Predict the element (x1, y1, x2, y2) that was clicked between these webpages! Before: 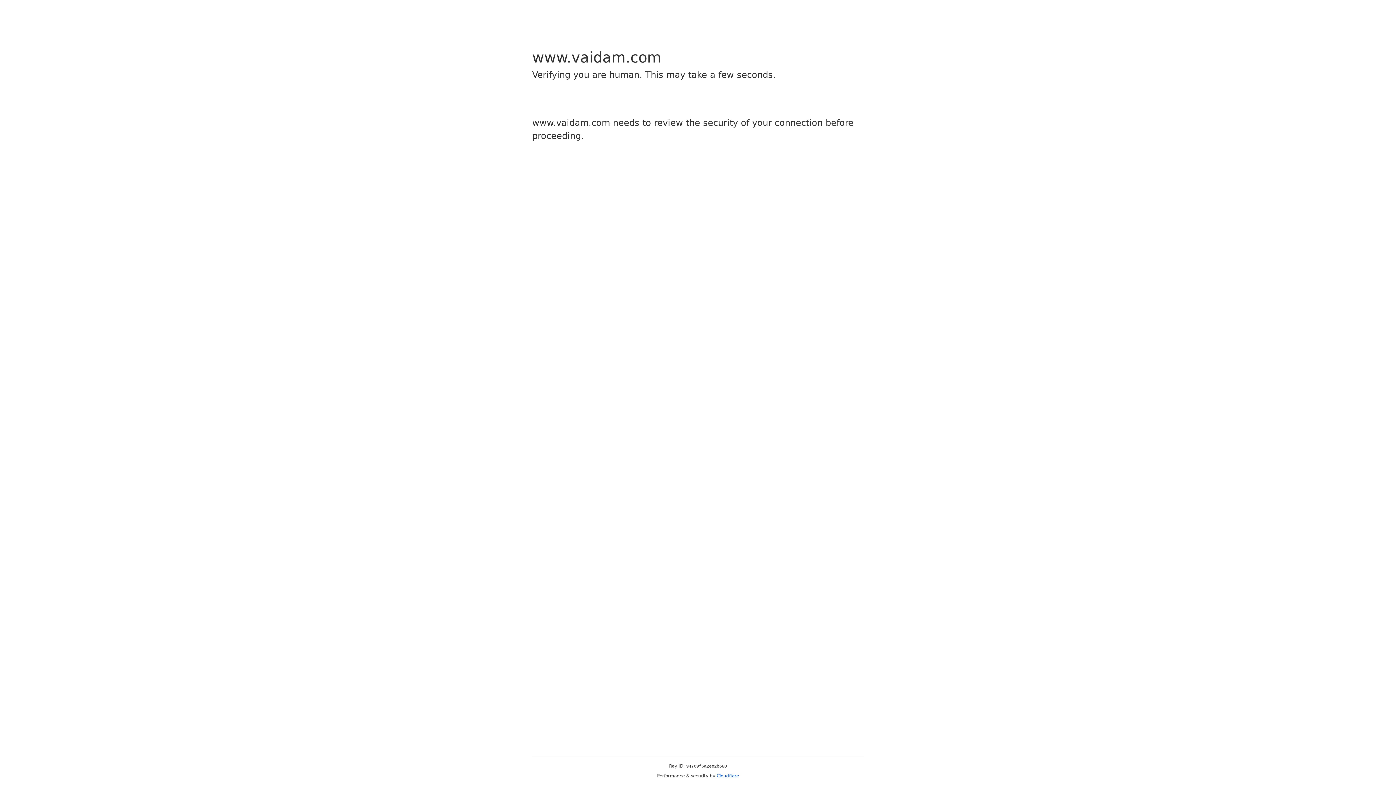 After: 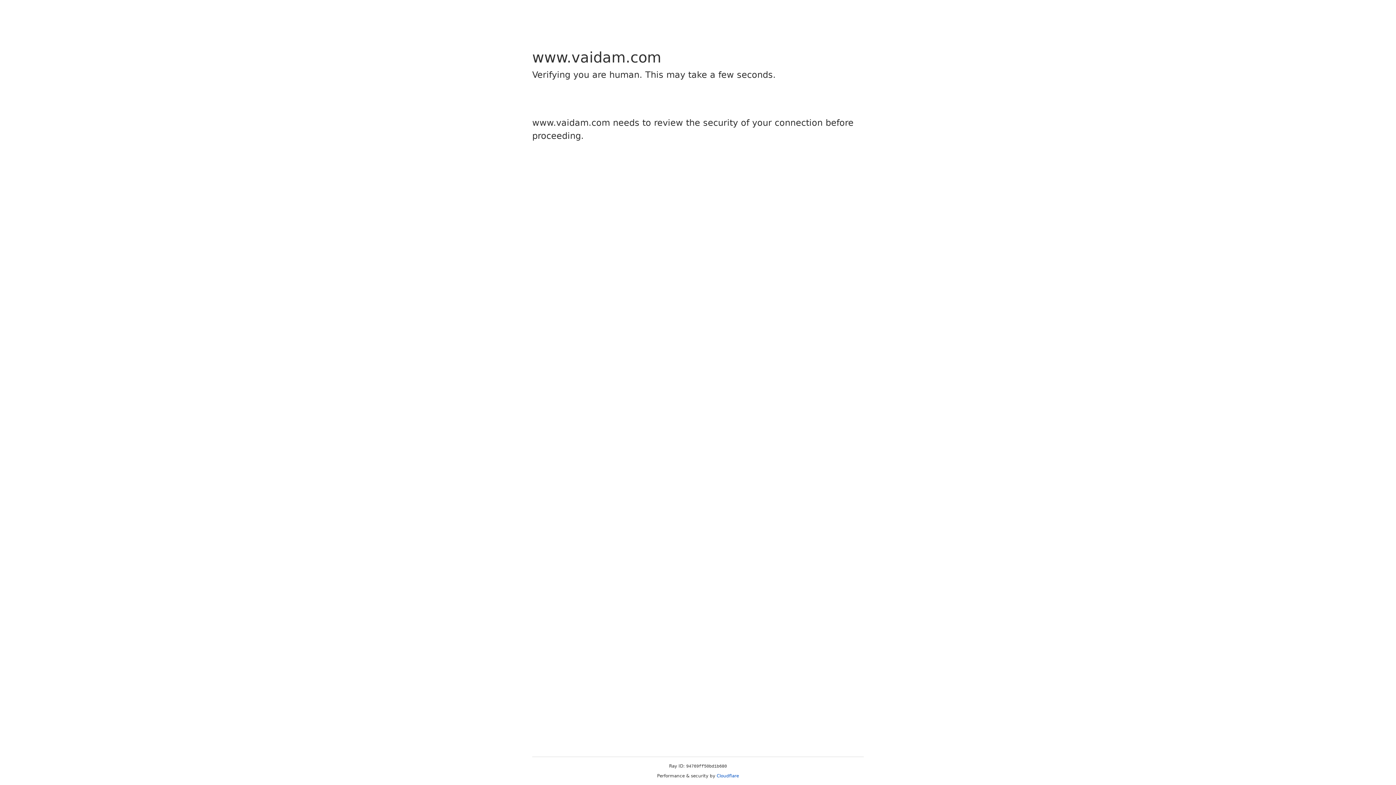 Action: label: Cloudflare bbox: (716, 773, 739, 778)